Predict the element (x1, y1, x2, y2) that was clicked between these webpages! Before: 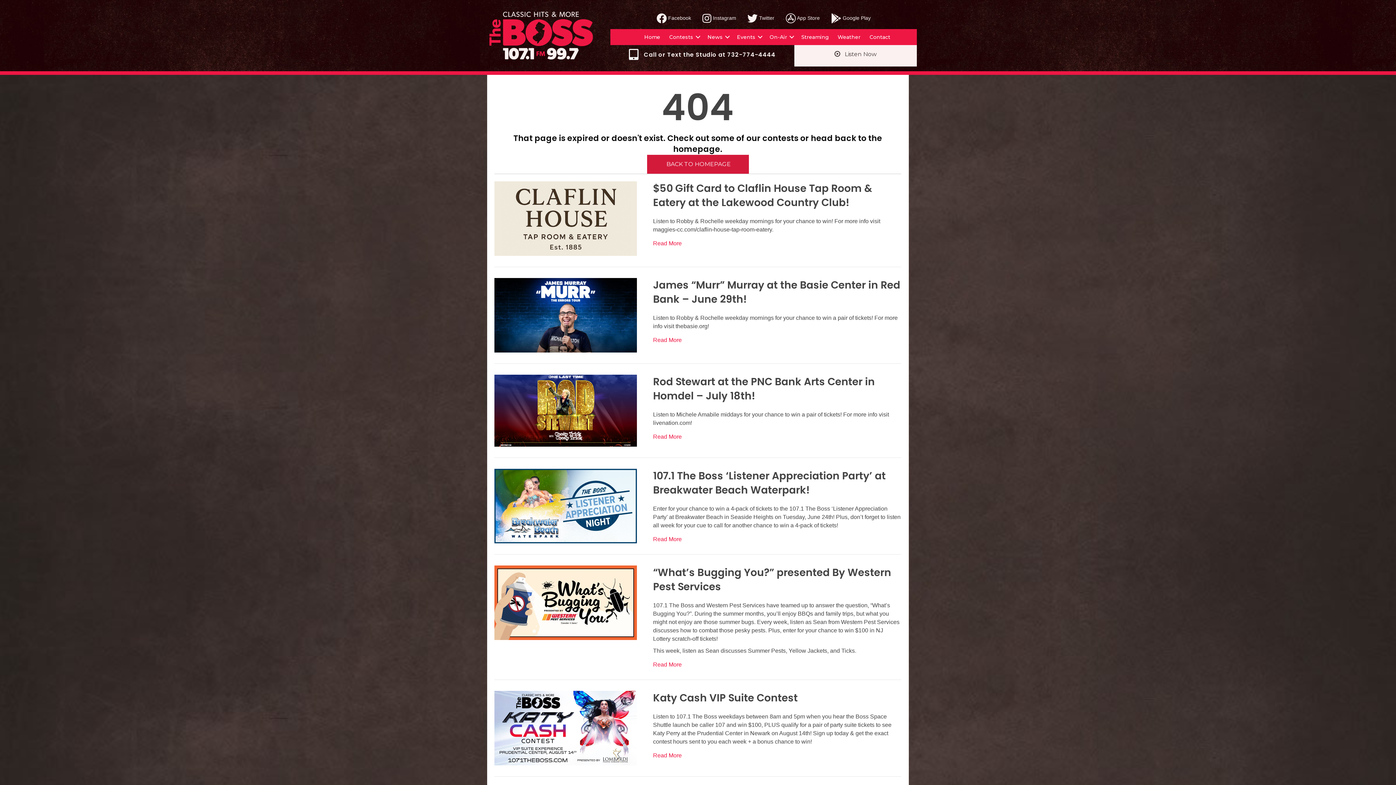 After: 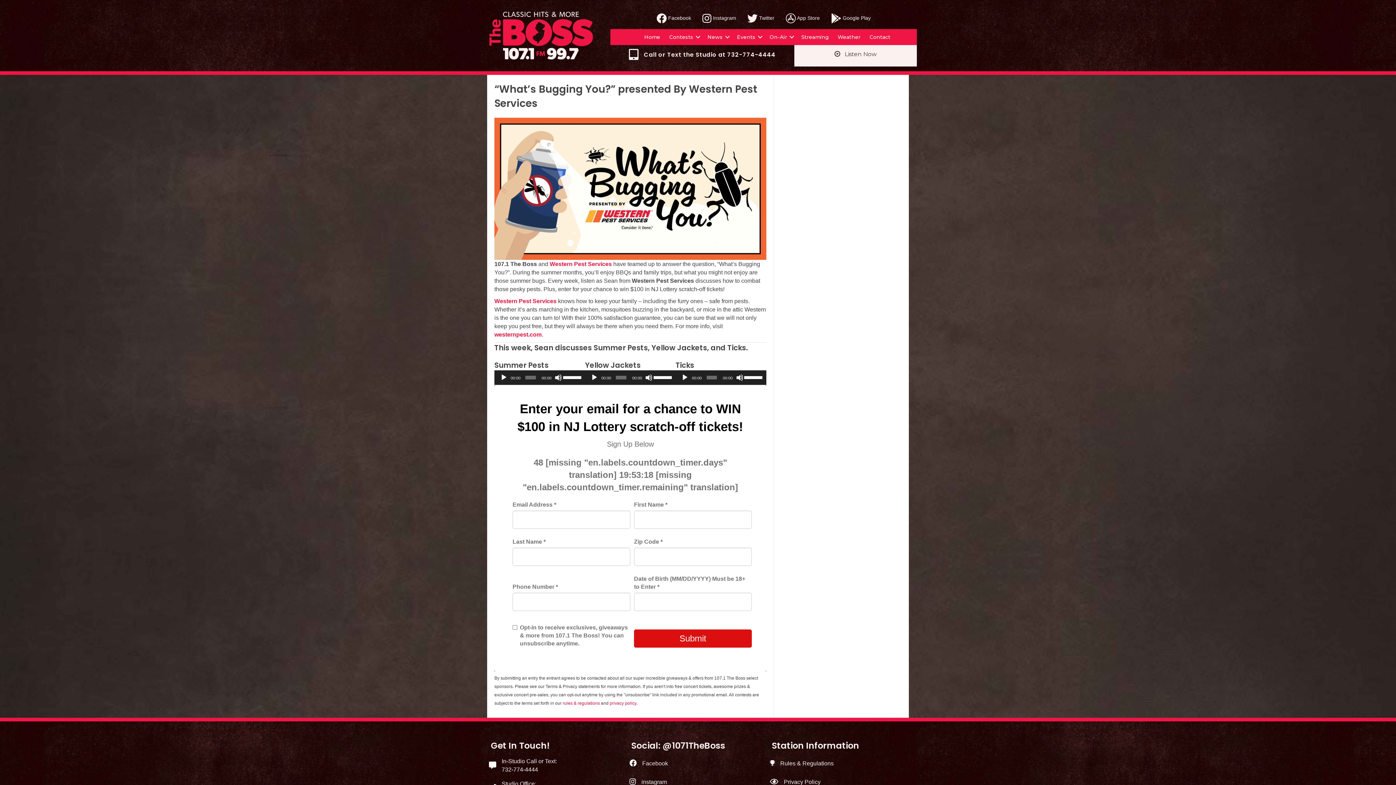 Action: label: “What’s Bugging You?” presented By Western Pest Services bbox: (653, 565, 891, 594)